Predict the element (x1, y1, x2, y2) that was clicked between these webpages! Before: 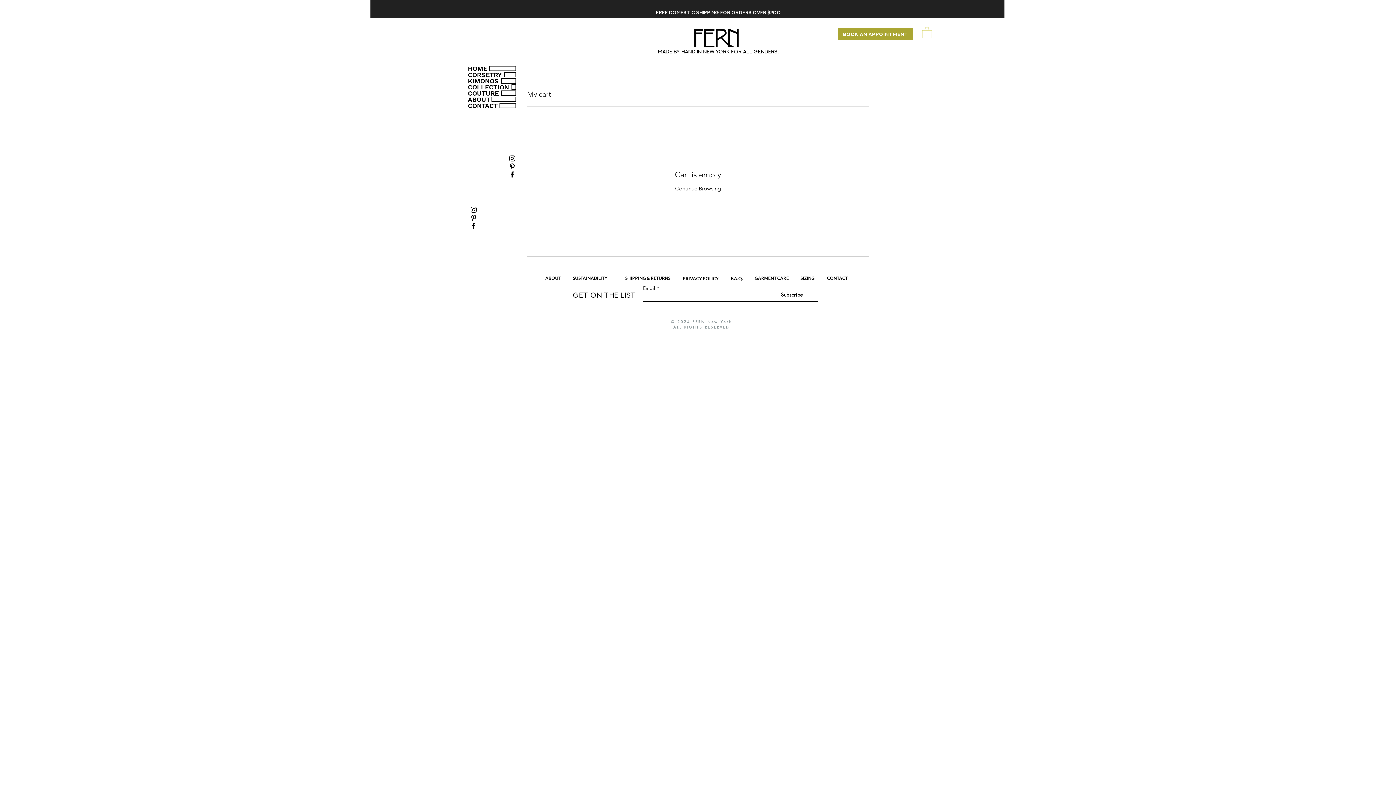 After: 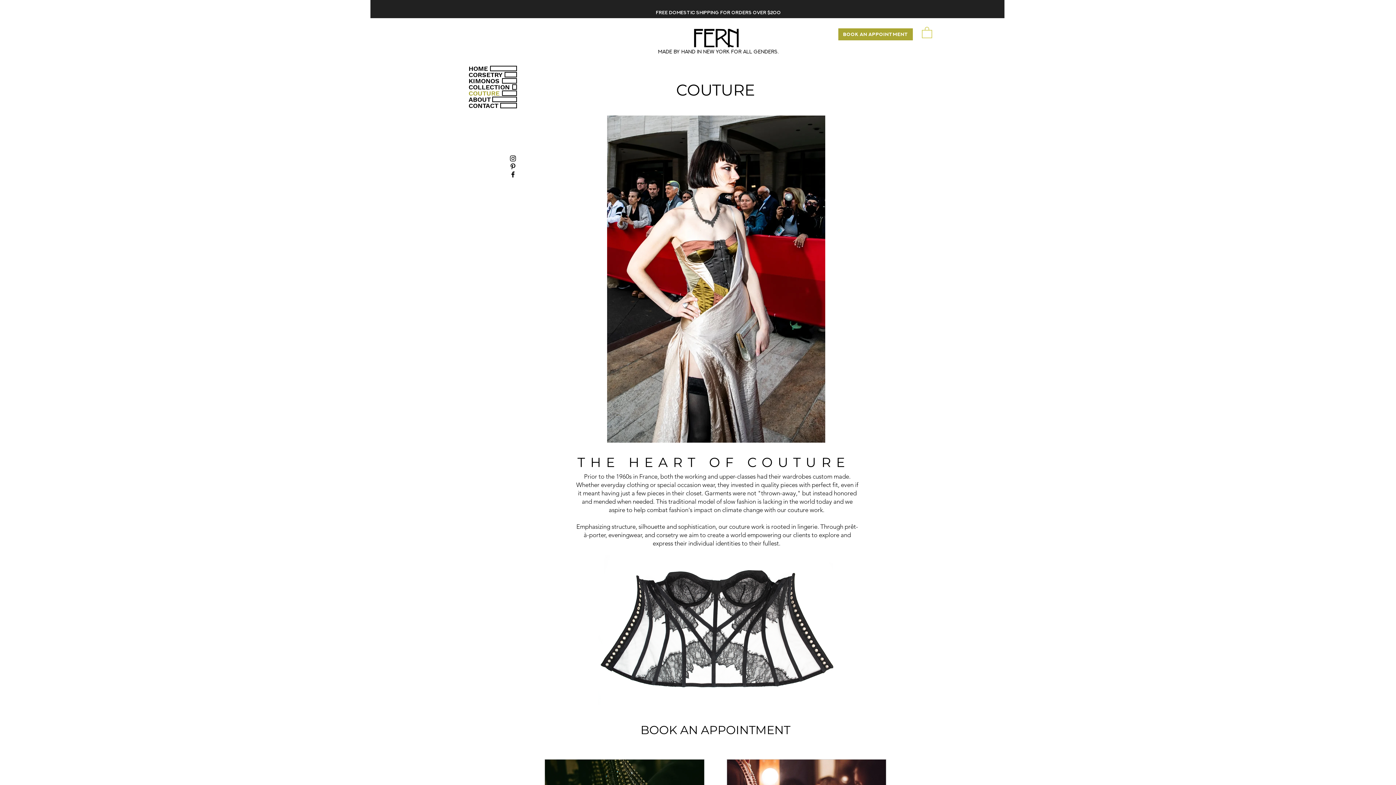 Action: bbox: (468, 90, 501, 96) label: COUTURE